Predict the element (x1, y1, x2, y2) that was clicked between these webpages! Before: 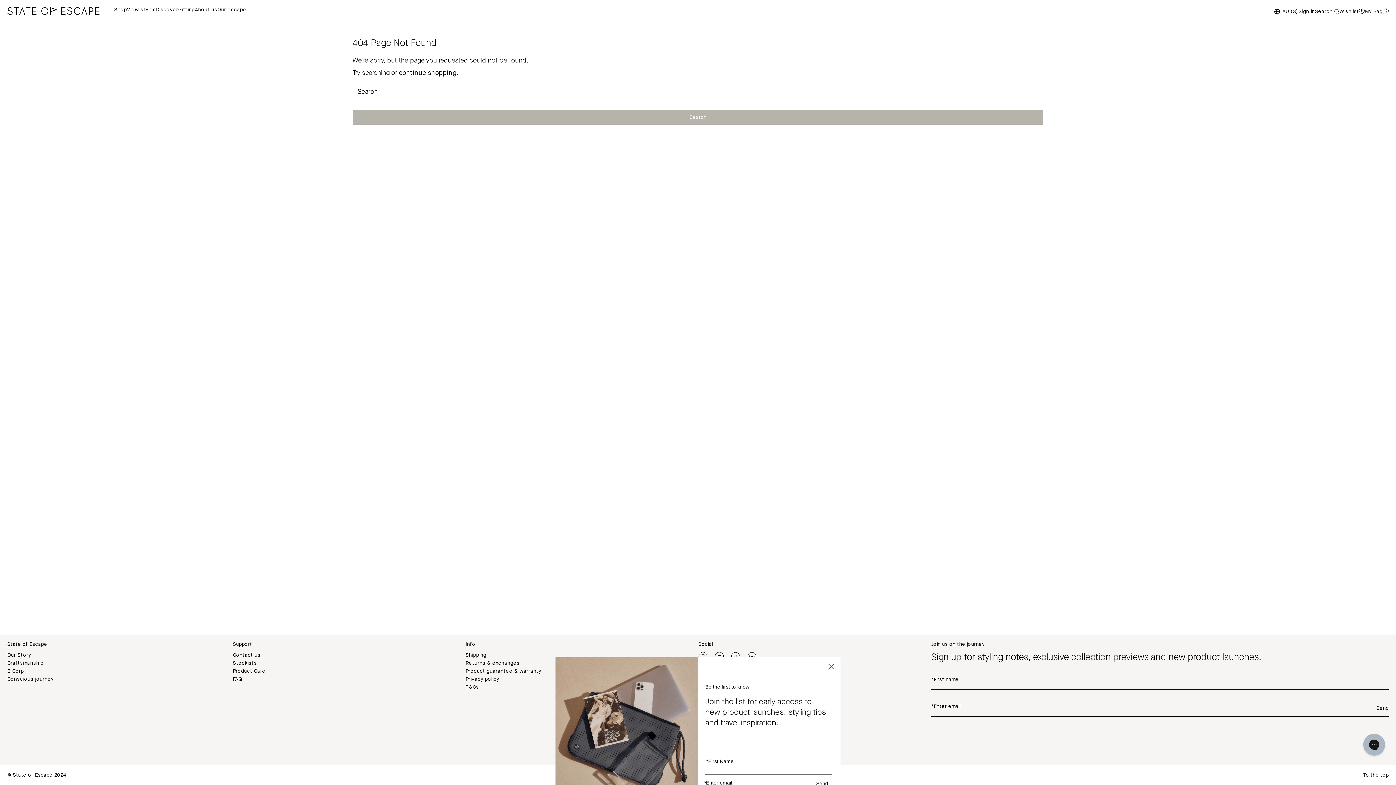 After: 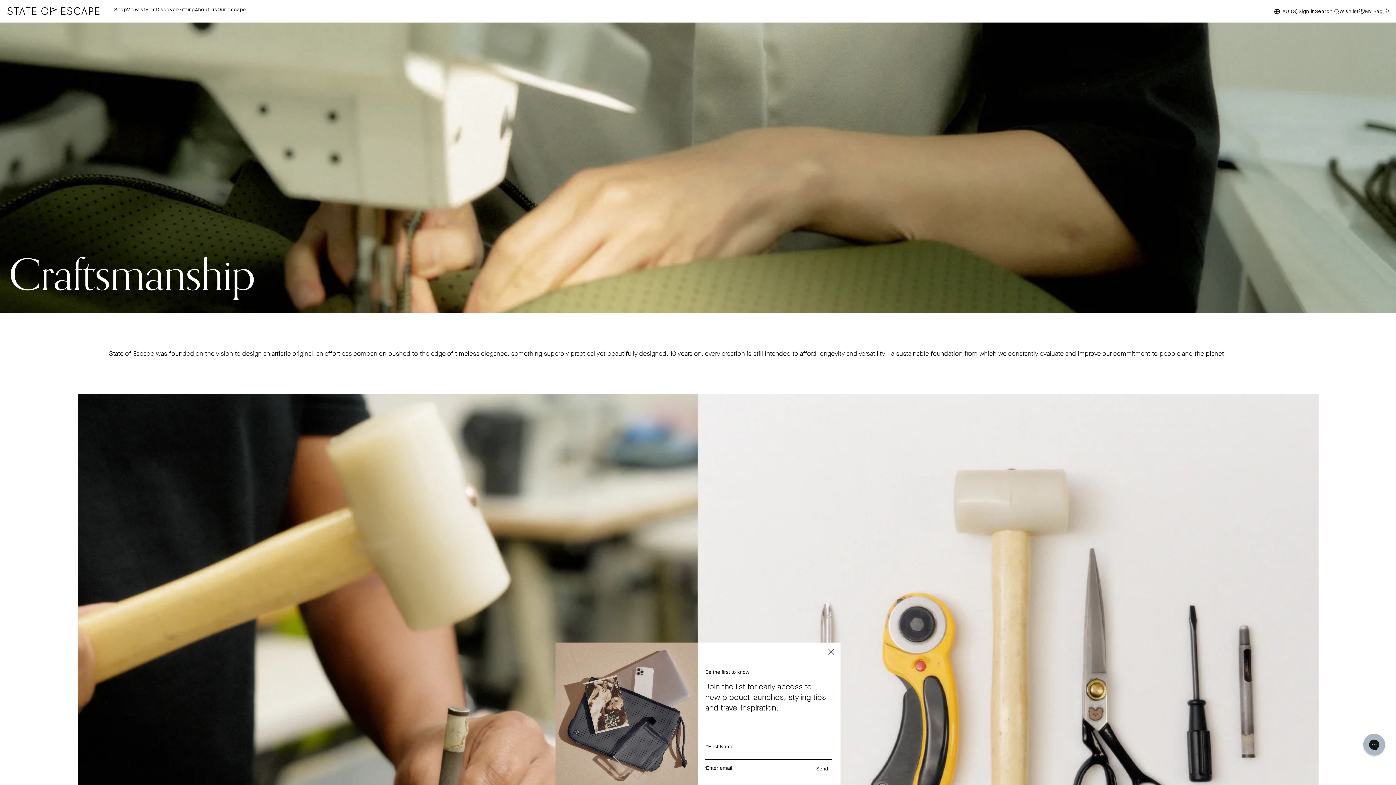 Action: label: Craftsmanship bbox: (7, 660, 43, 667)